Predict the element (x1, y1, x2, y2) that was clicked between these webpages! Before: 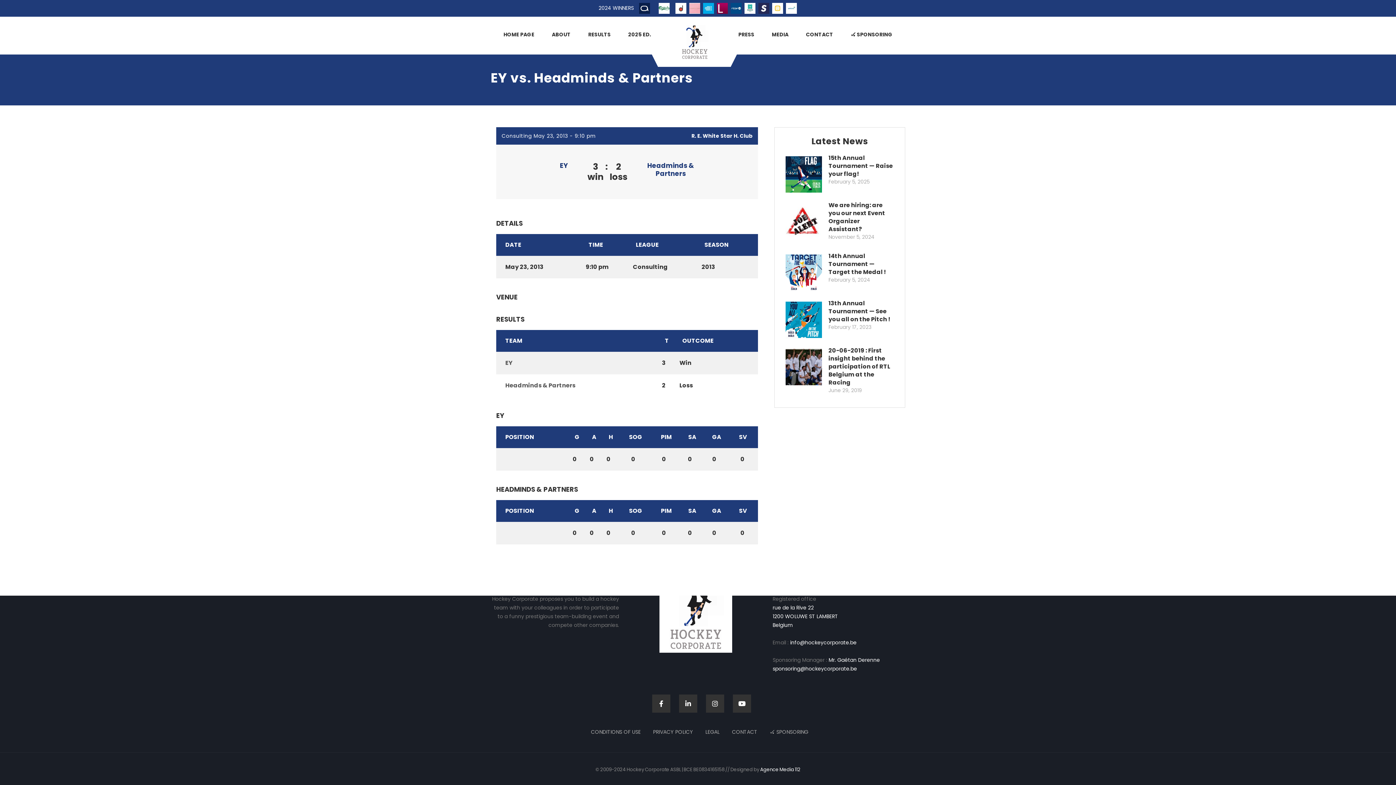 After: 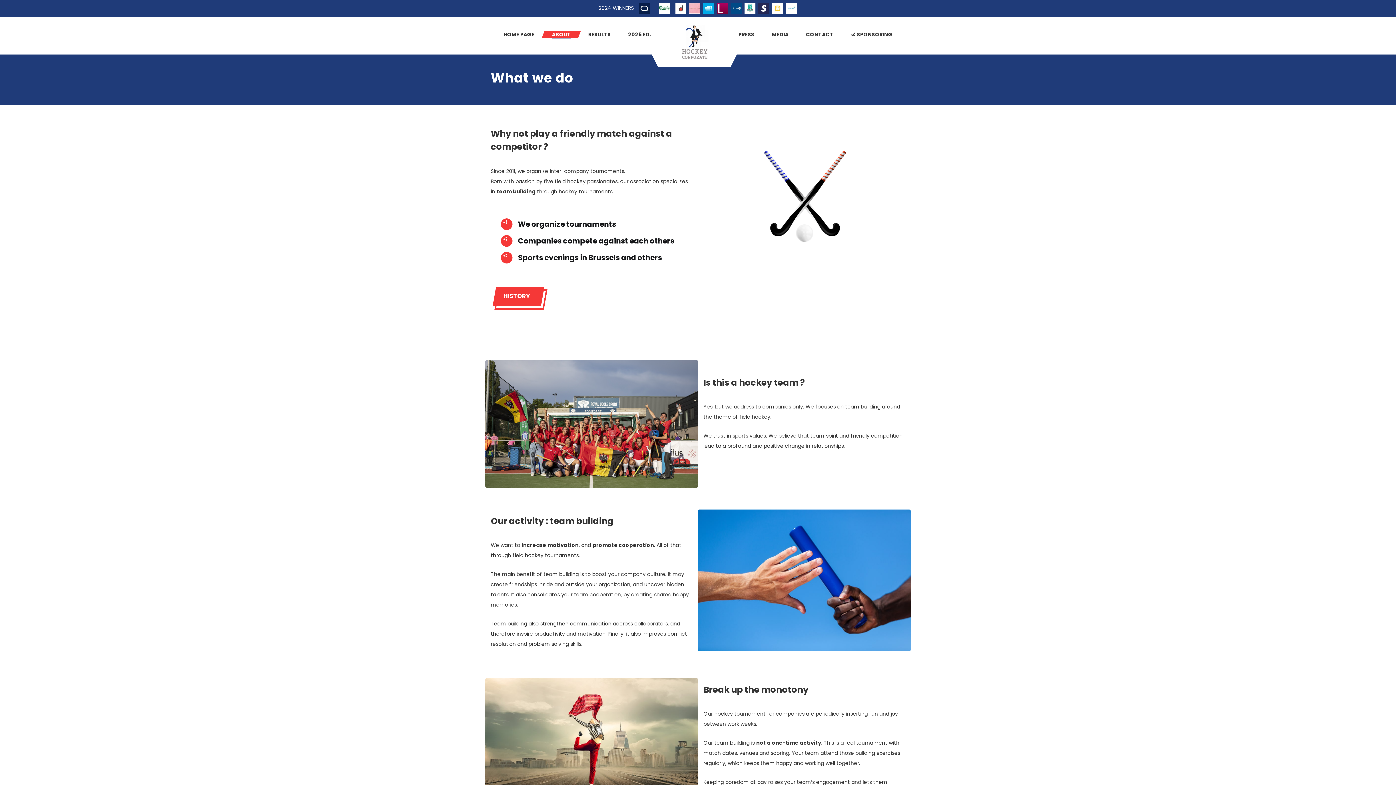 Action: label: ABOUT bbox: (543, 21, 579, 47)